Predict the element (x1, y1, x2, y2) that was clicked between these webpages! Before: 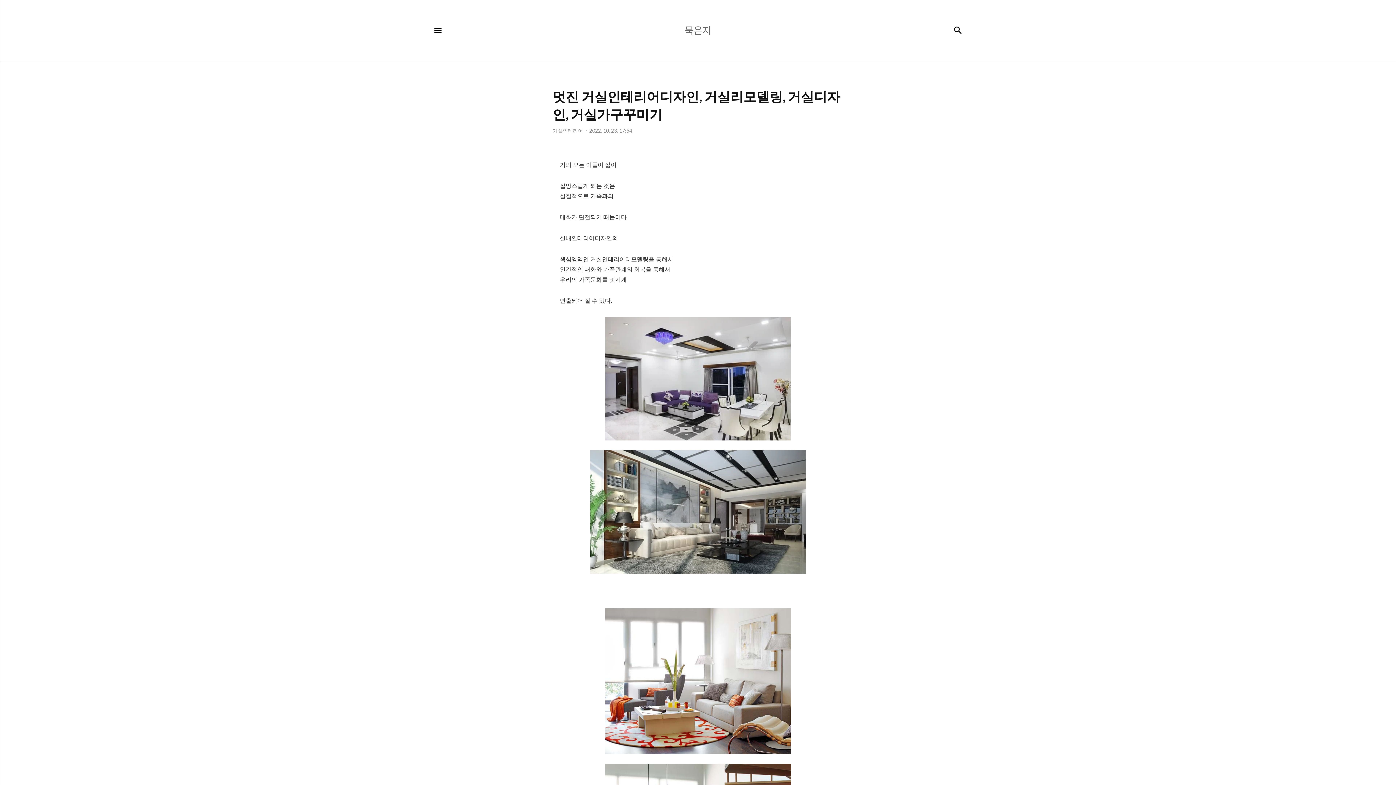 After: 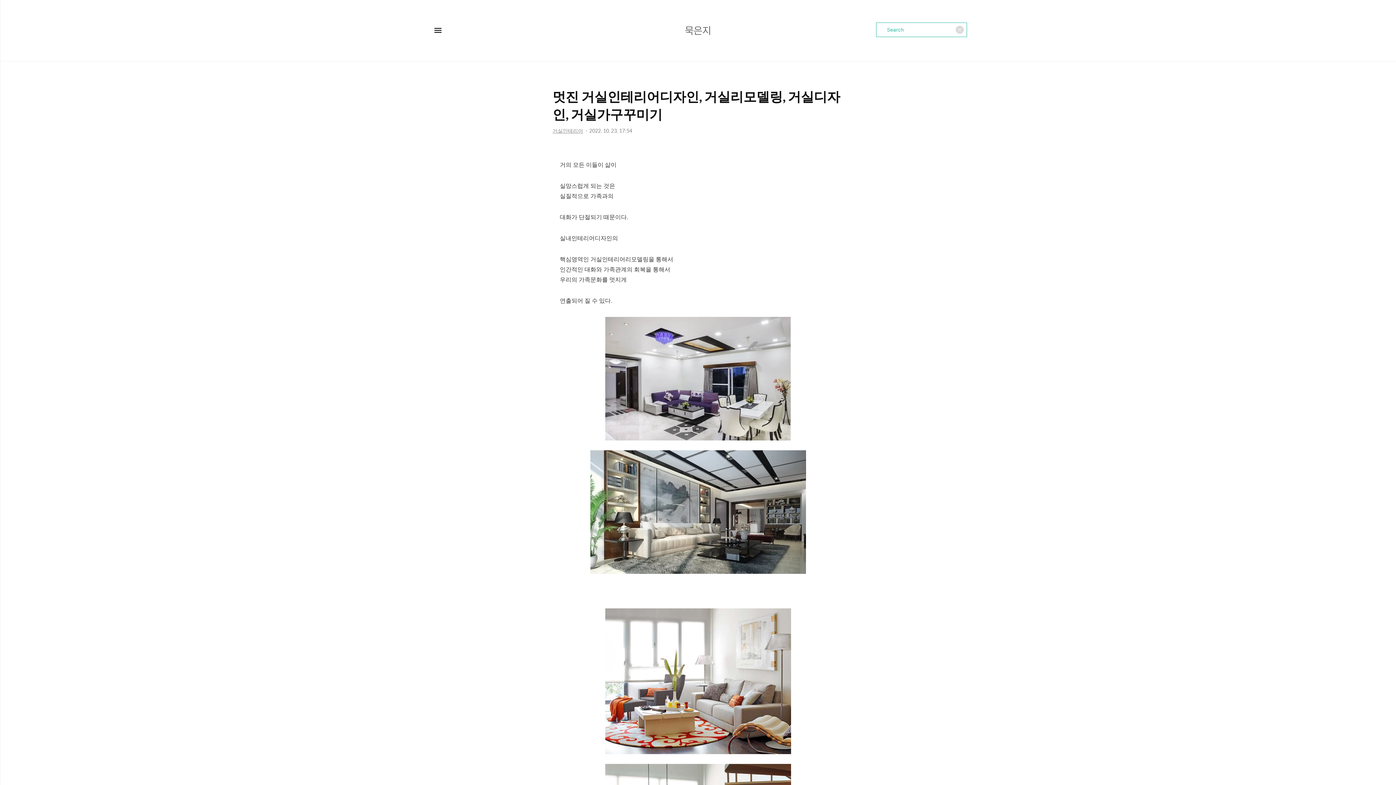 Action: bbox: (949, 21, 967, 39) label: 검색